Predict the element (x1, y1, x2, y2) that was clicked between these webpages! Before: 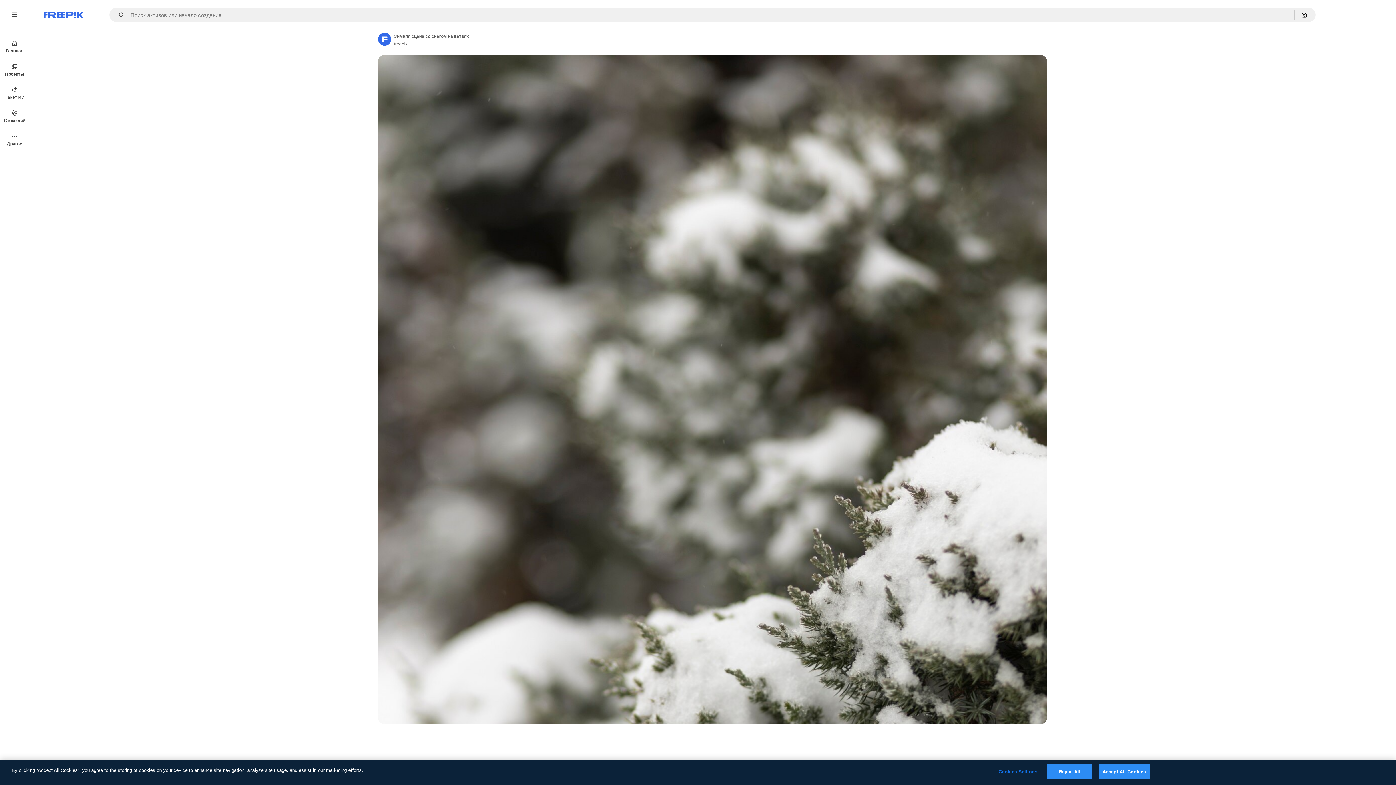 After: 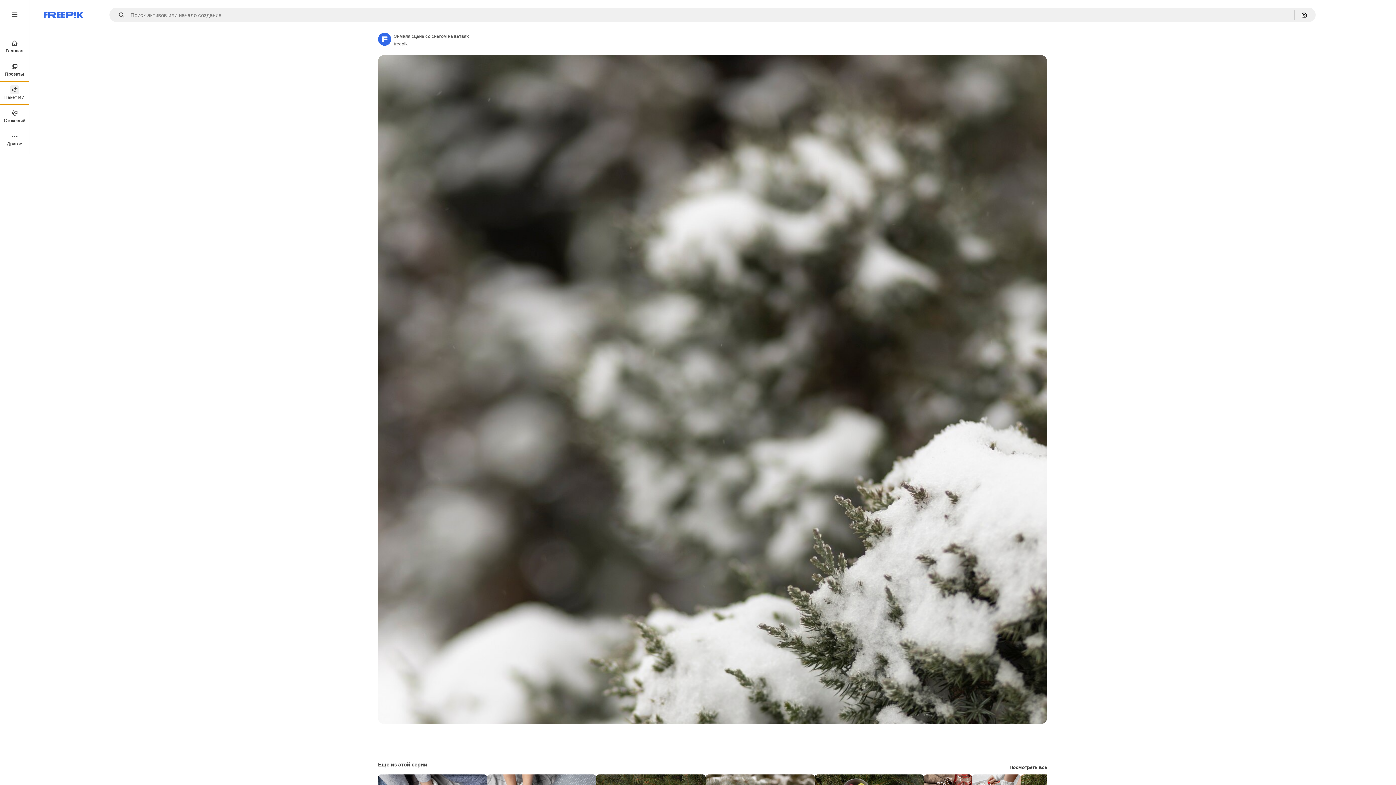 Action: bbox: (0, 81, 29, 104) label: Пакет ИИ